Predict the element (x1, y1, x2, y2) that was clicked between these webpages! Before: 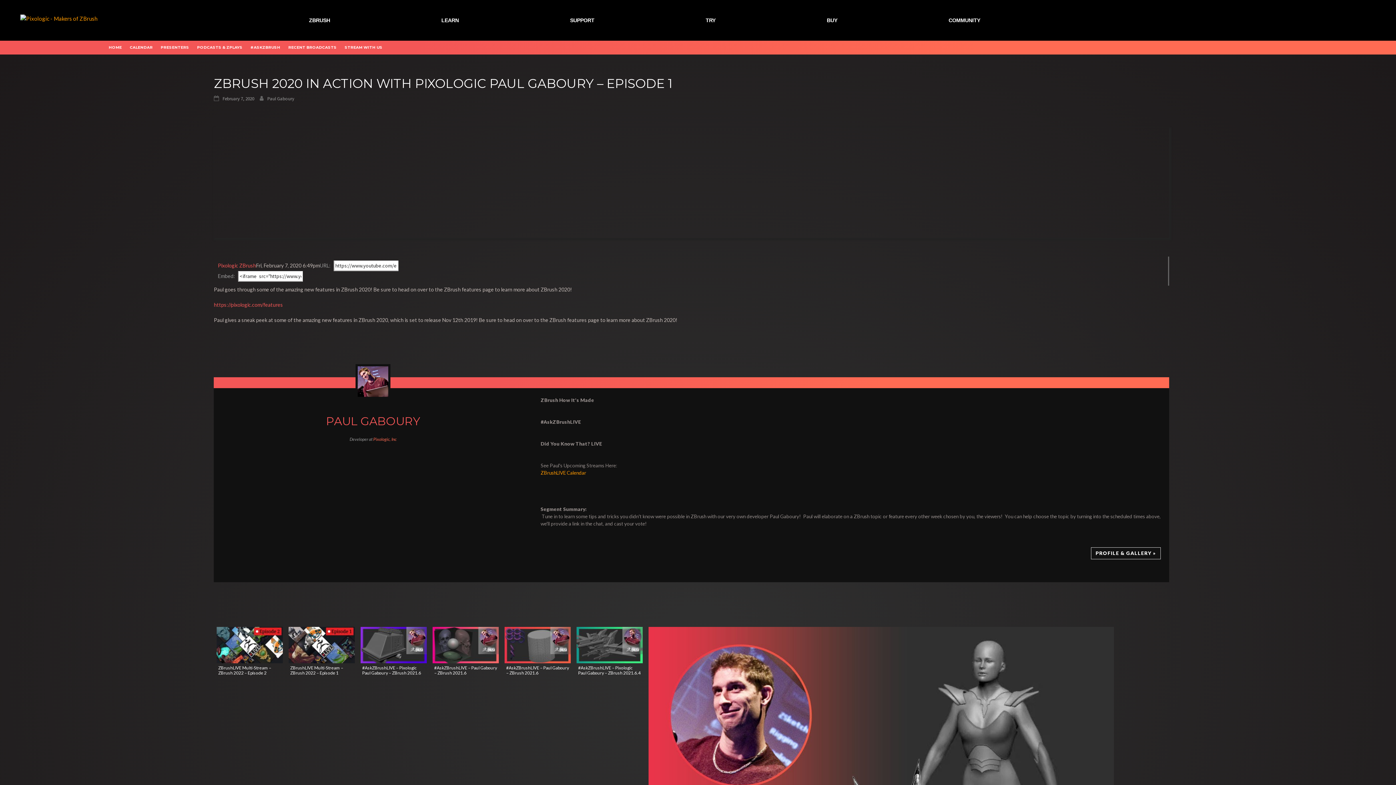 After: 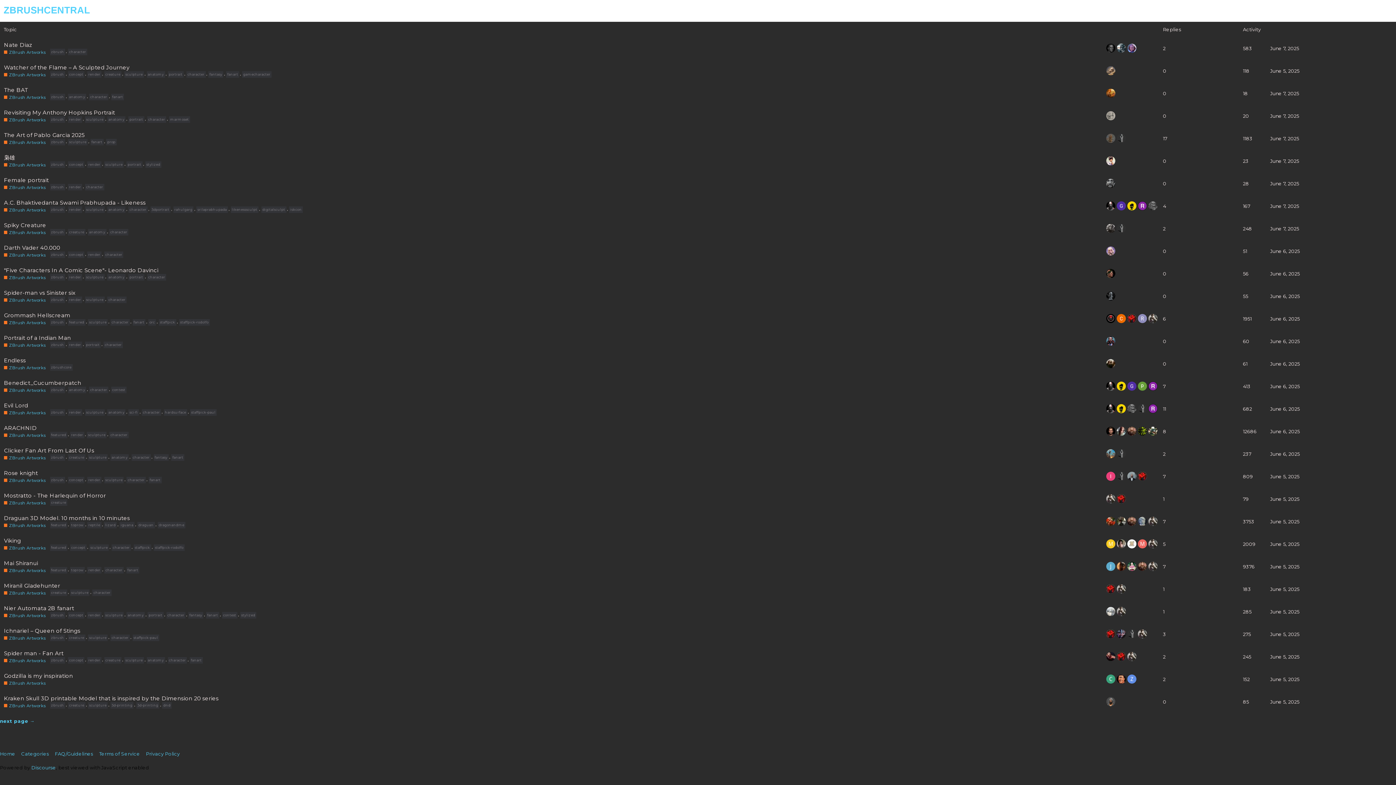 Action: label: COMMUNITY bbox: (945, 13, 984, 26)